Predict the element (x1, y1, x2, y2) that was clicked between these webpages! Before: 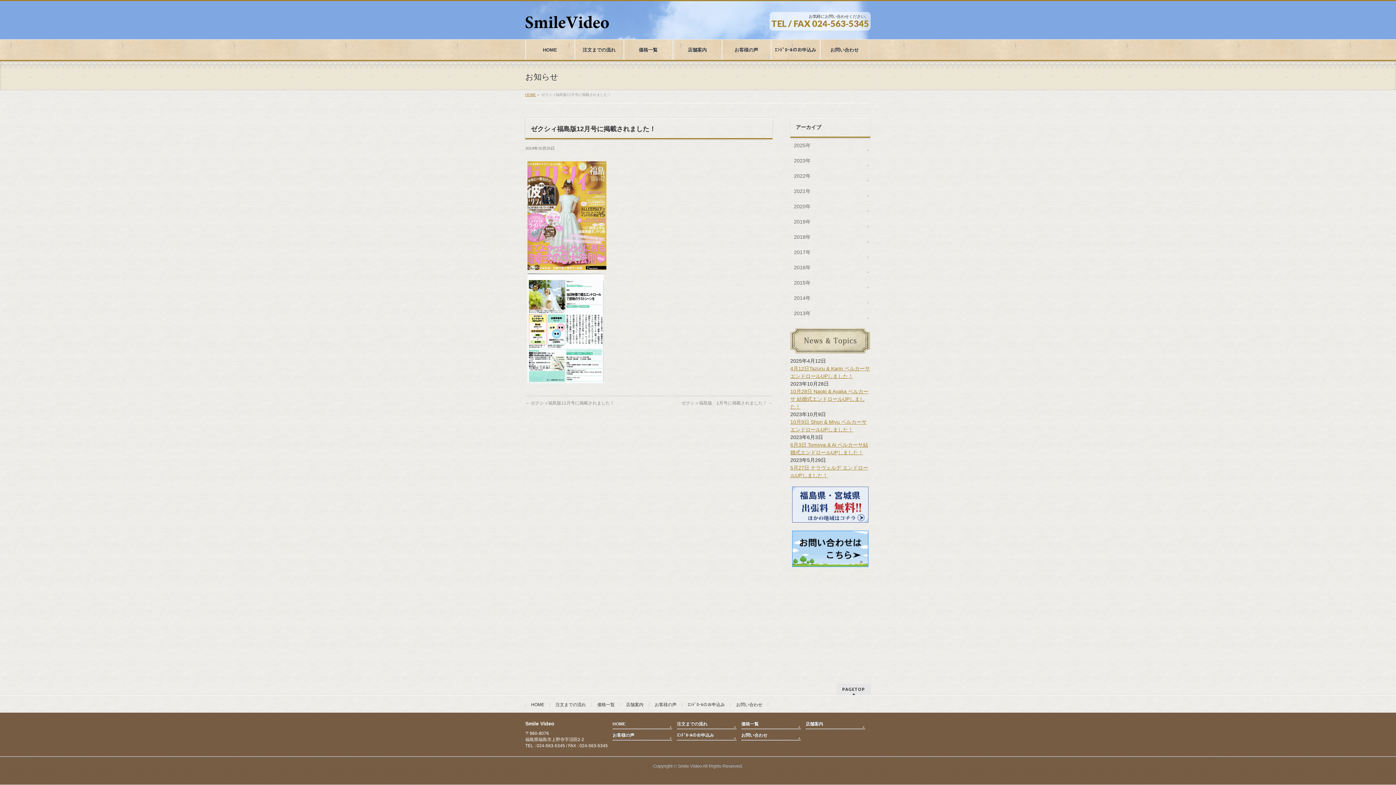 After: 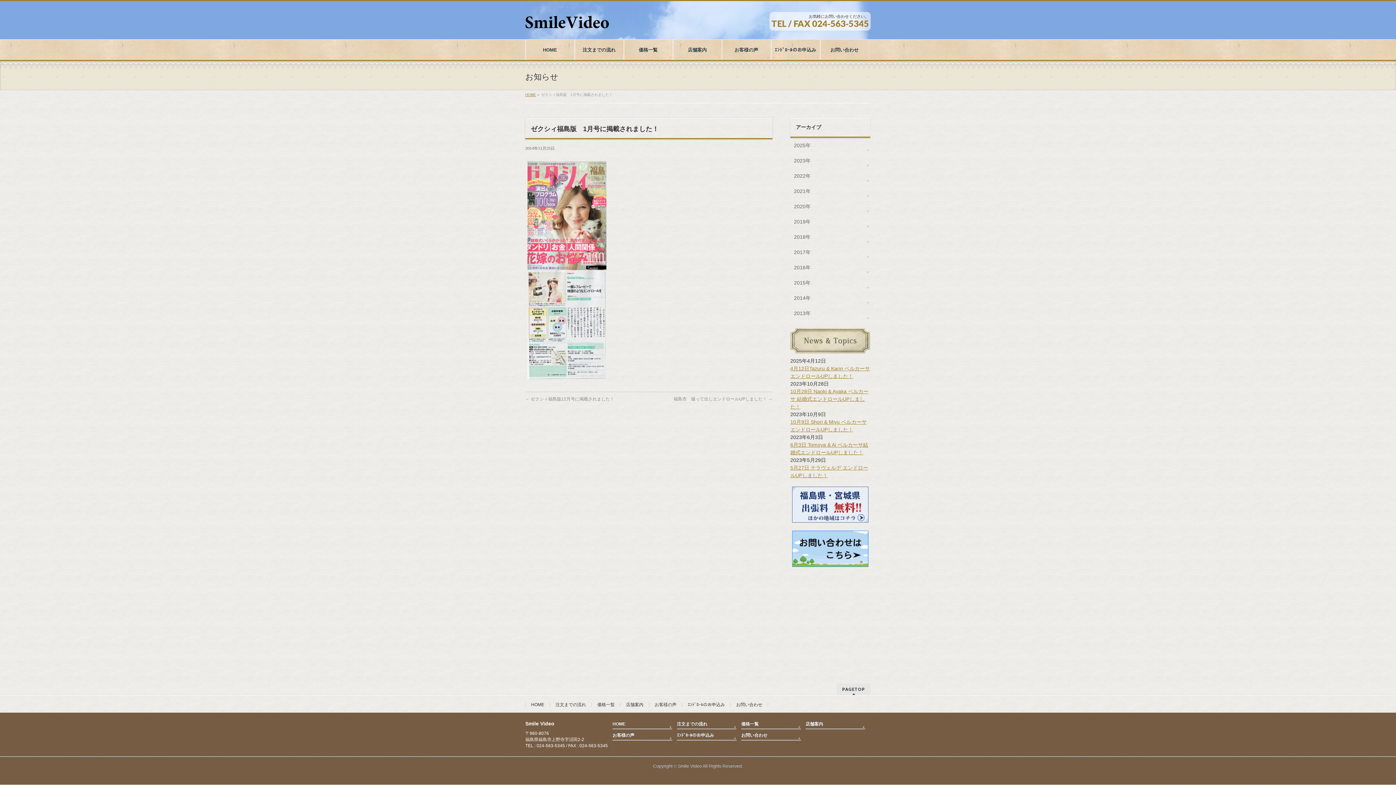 Action: bbox: (681, 400, 772, 405) label: ゼクシィ福島版　1月号に掲載されました！ →